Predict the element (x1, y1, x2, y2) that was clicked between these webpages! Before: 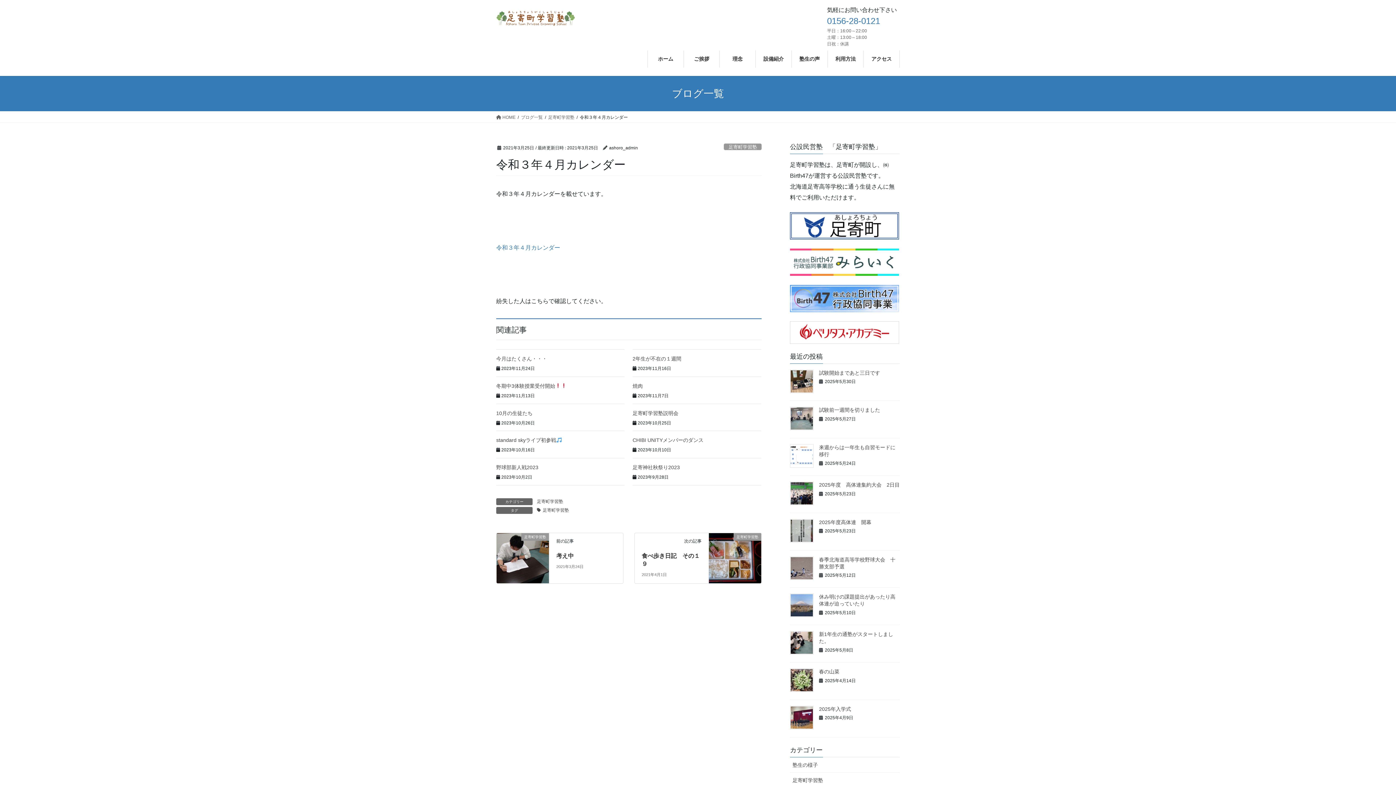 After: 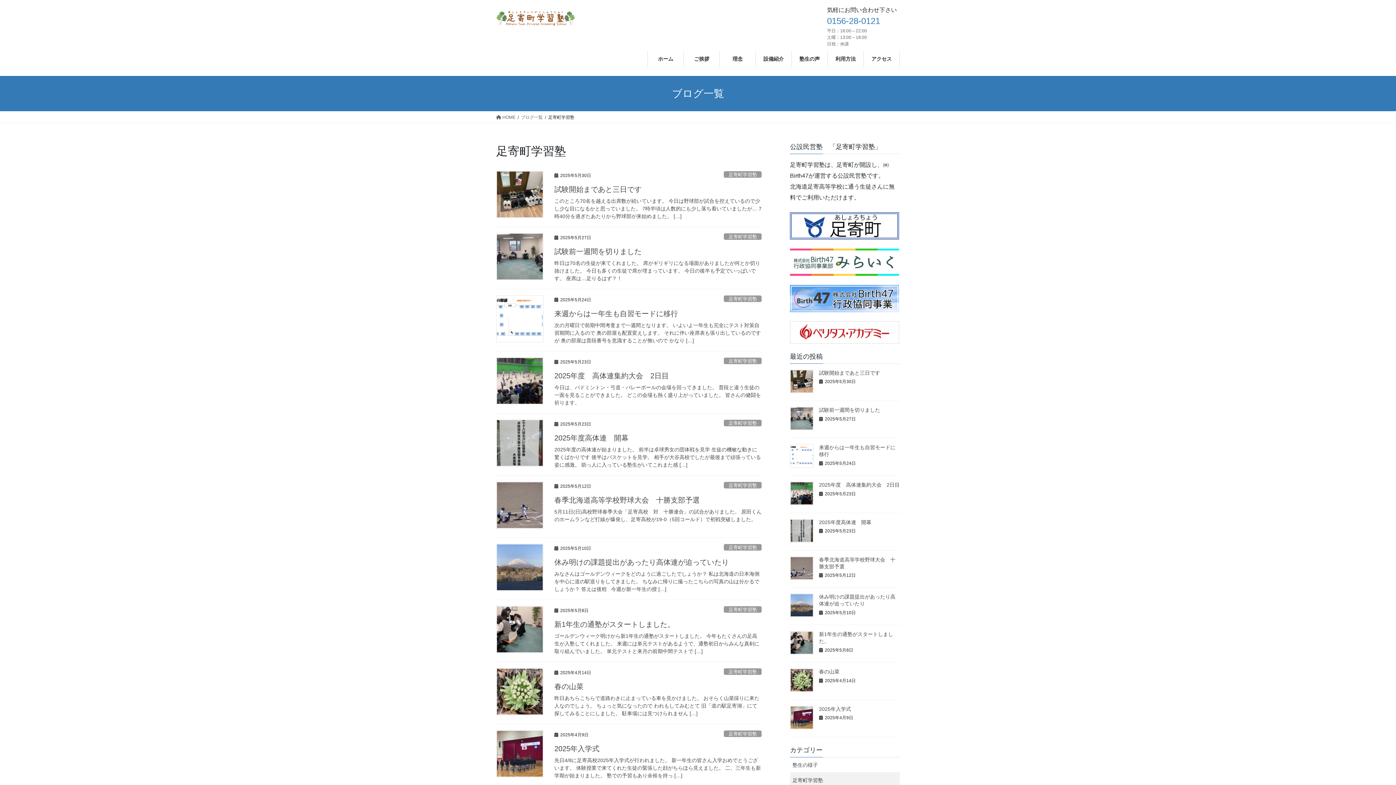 Action: label: 足寄町学習塾 bbox: (724, 143, 761, 150)